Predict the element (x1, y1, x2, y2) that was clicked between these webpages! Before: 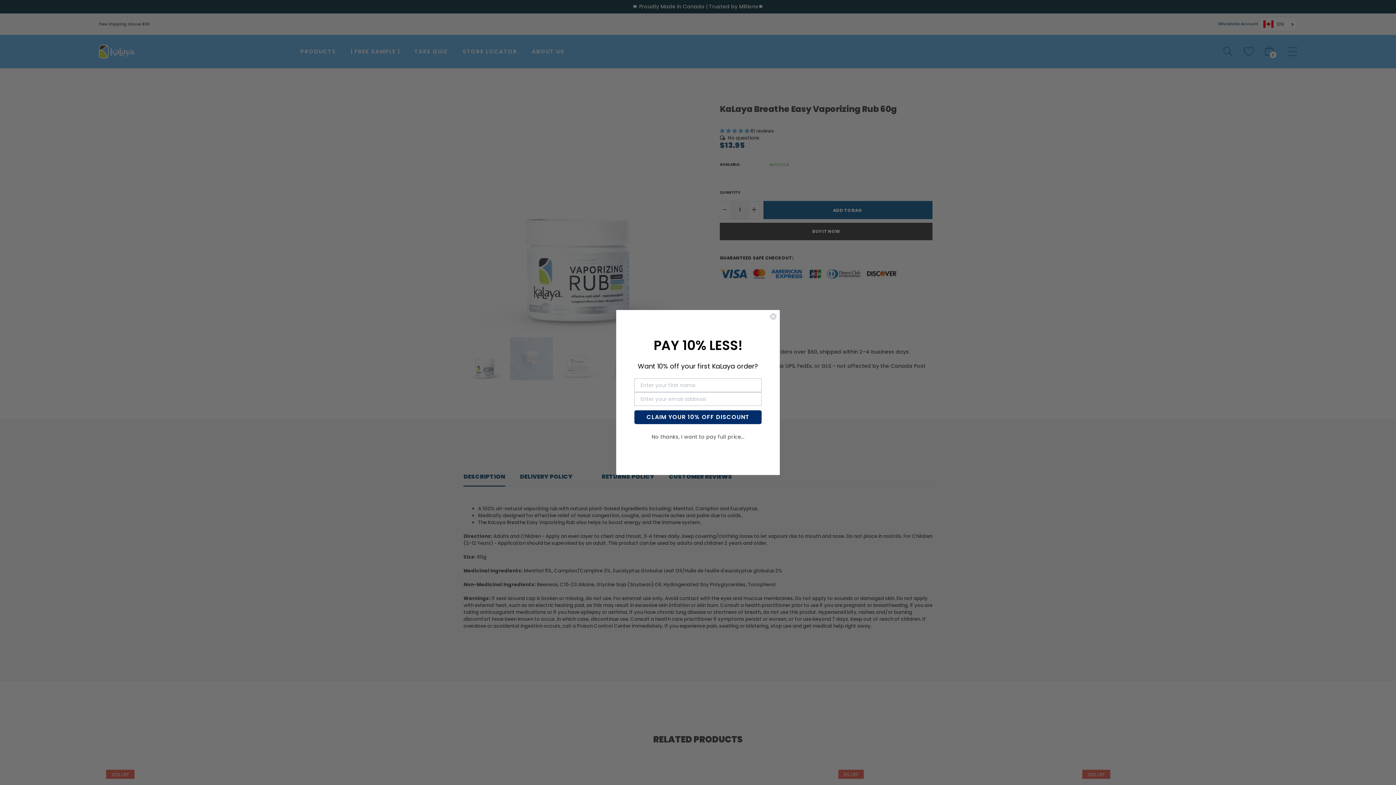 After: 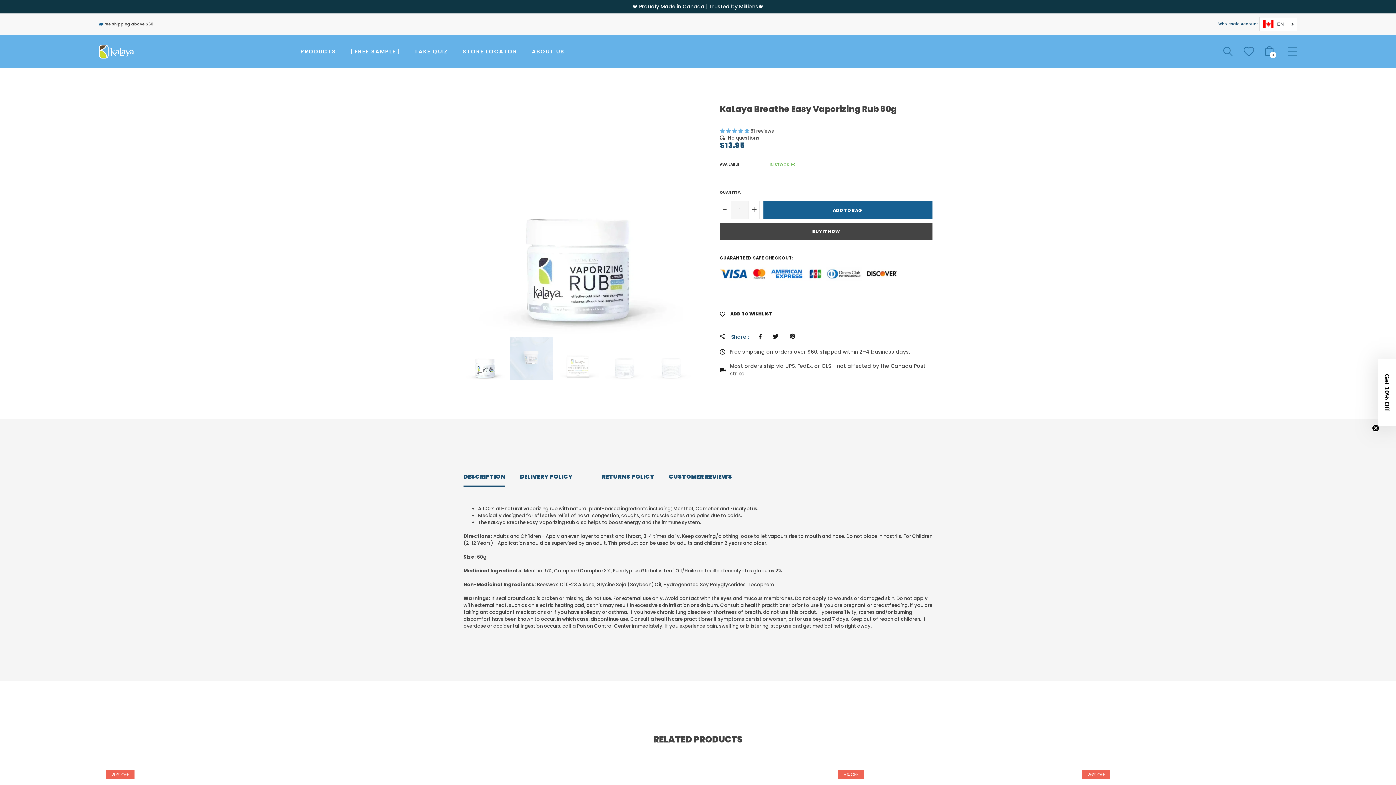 Action: bbox: (636, 428, 759, 446) label: No thanks, I want to pay full price...